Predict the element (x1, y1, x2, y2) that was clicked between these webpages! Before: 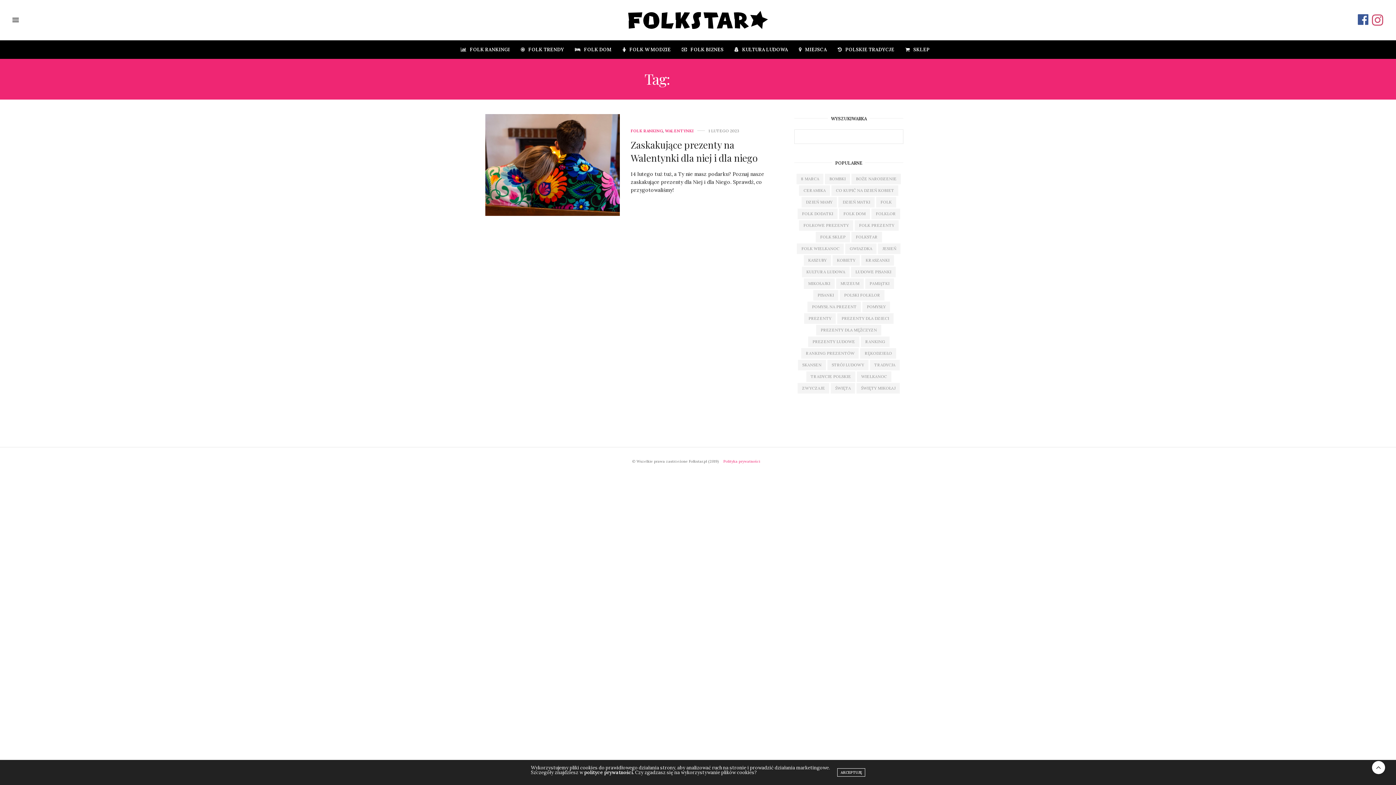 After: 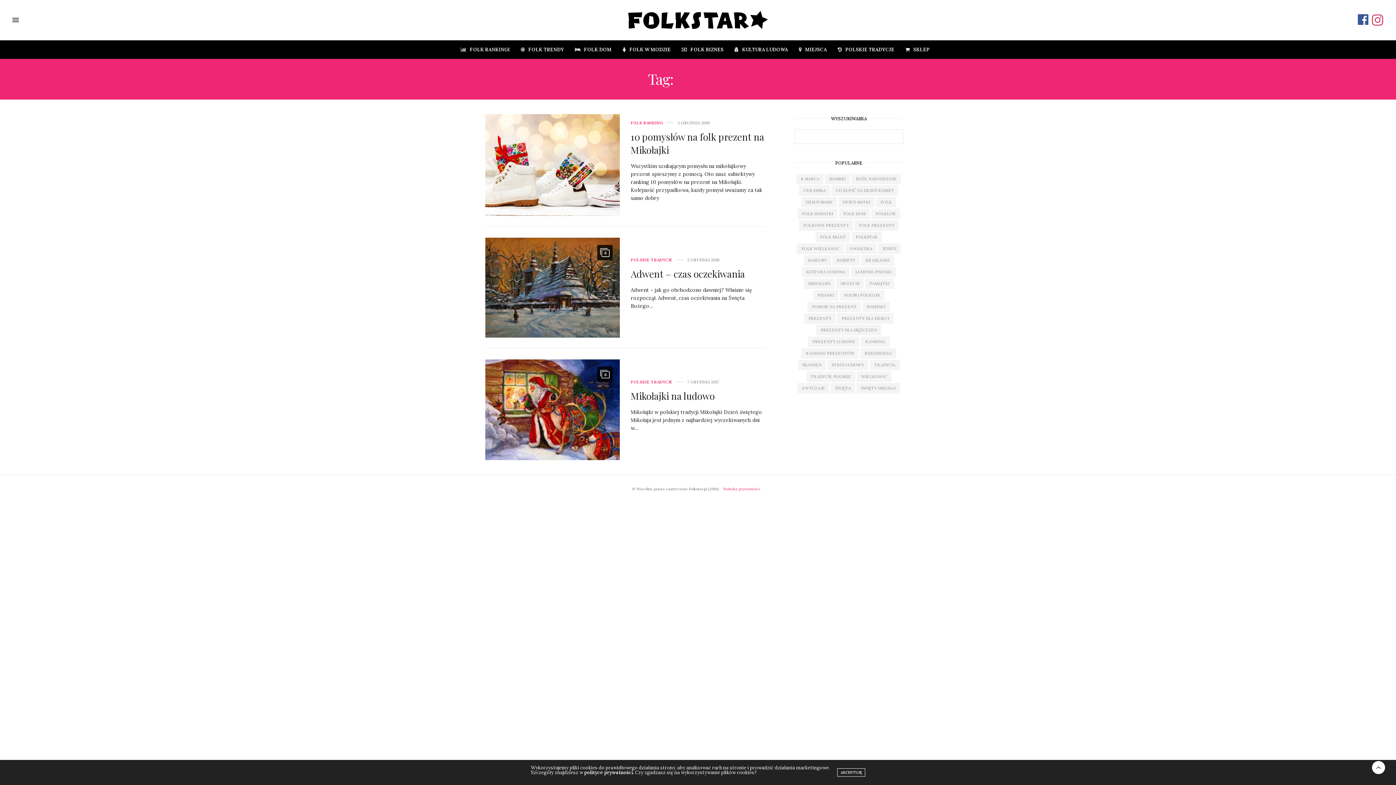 Action: label: MIKOŁAJKI bbox: (803, 278, 834, 289)